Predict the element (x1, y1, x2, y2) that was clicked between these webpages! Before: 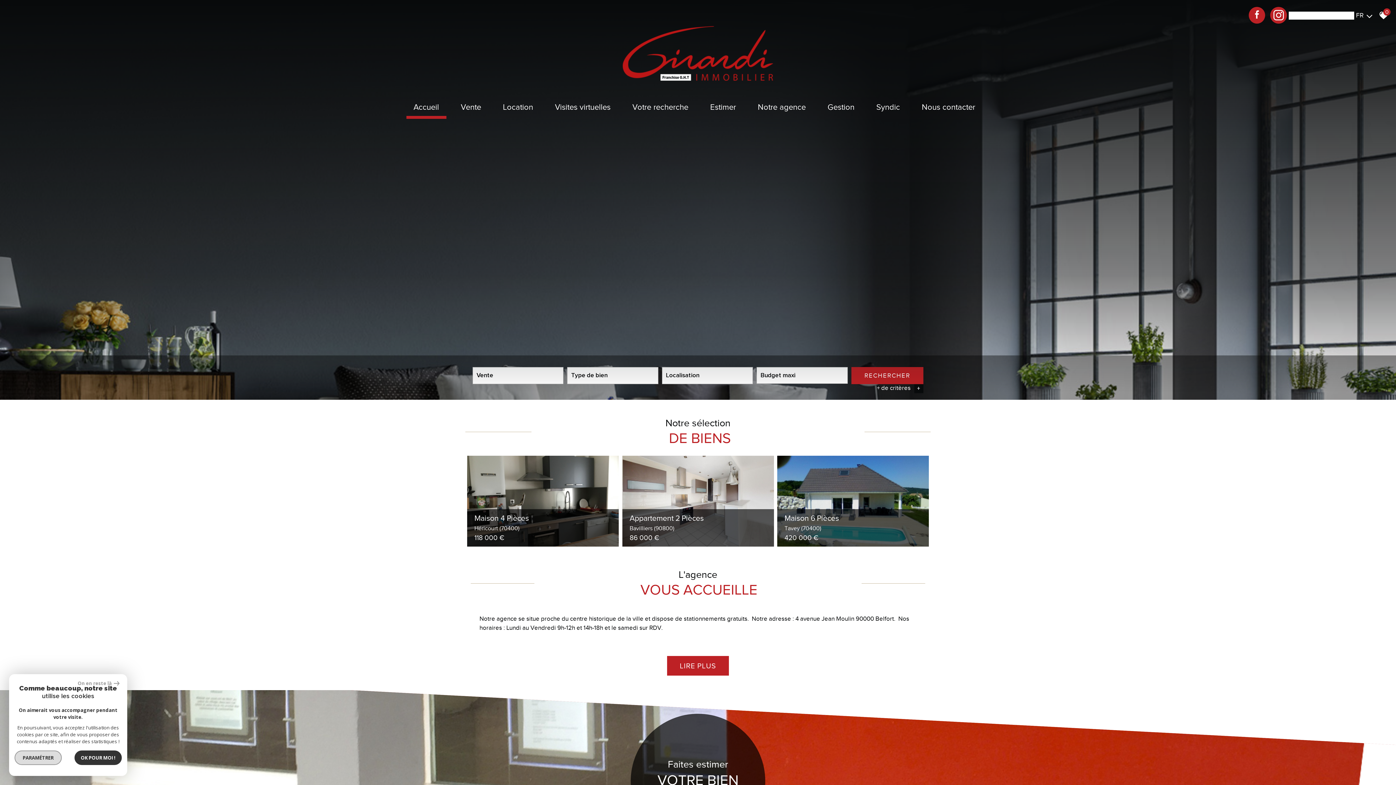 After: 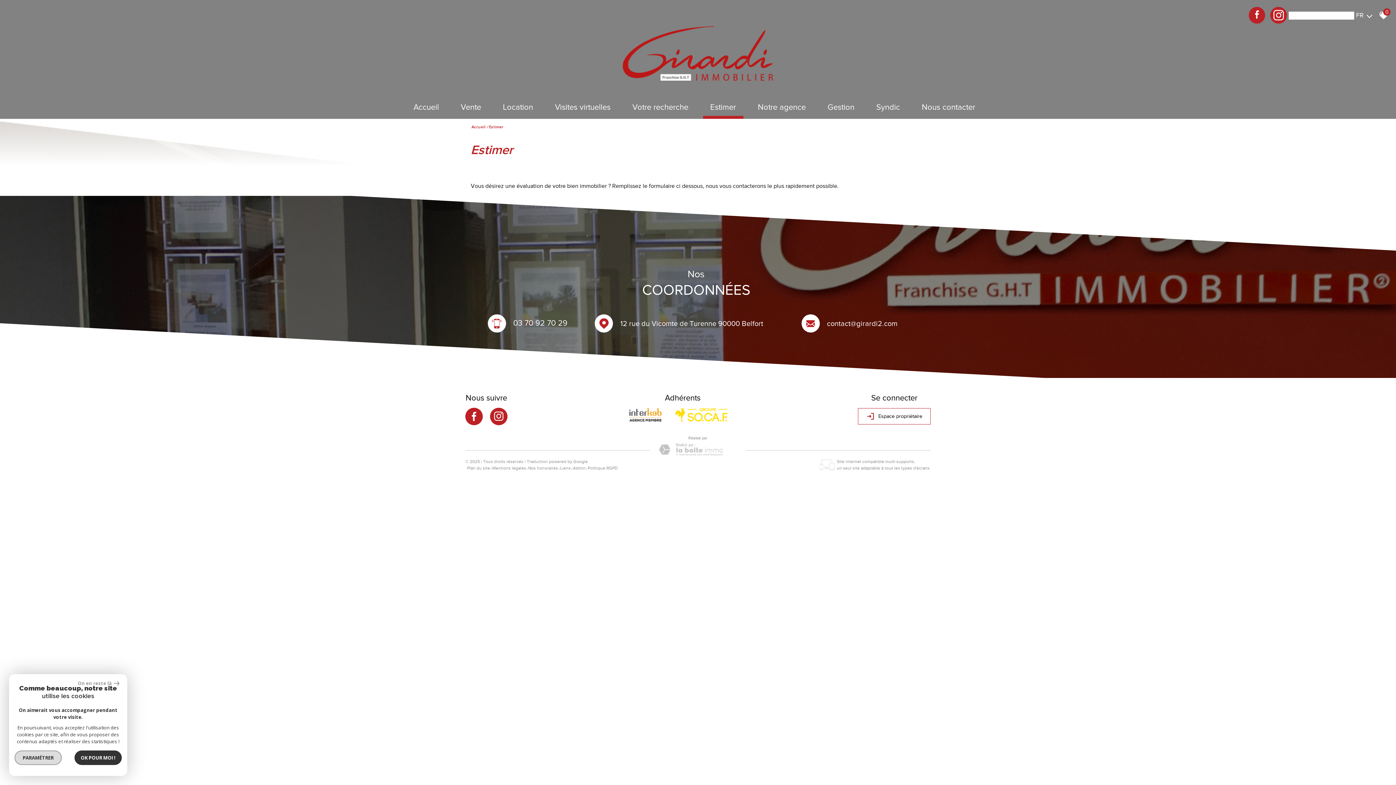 Action: label: Estimer bbox: (703, 96, 743, 118)